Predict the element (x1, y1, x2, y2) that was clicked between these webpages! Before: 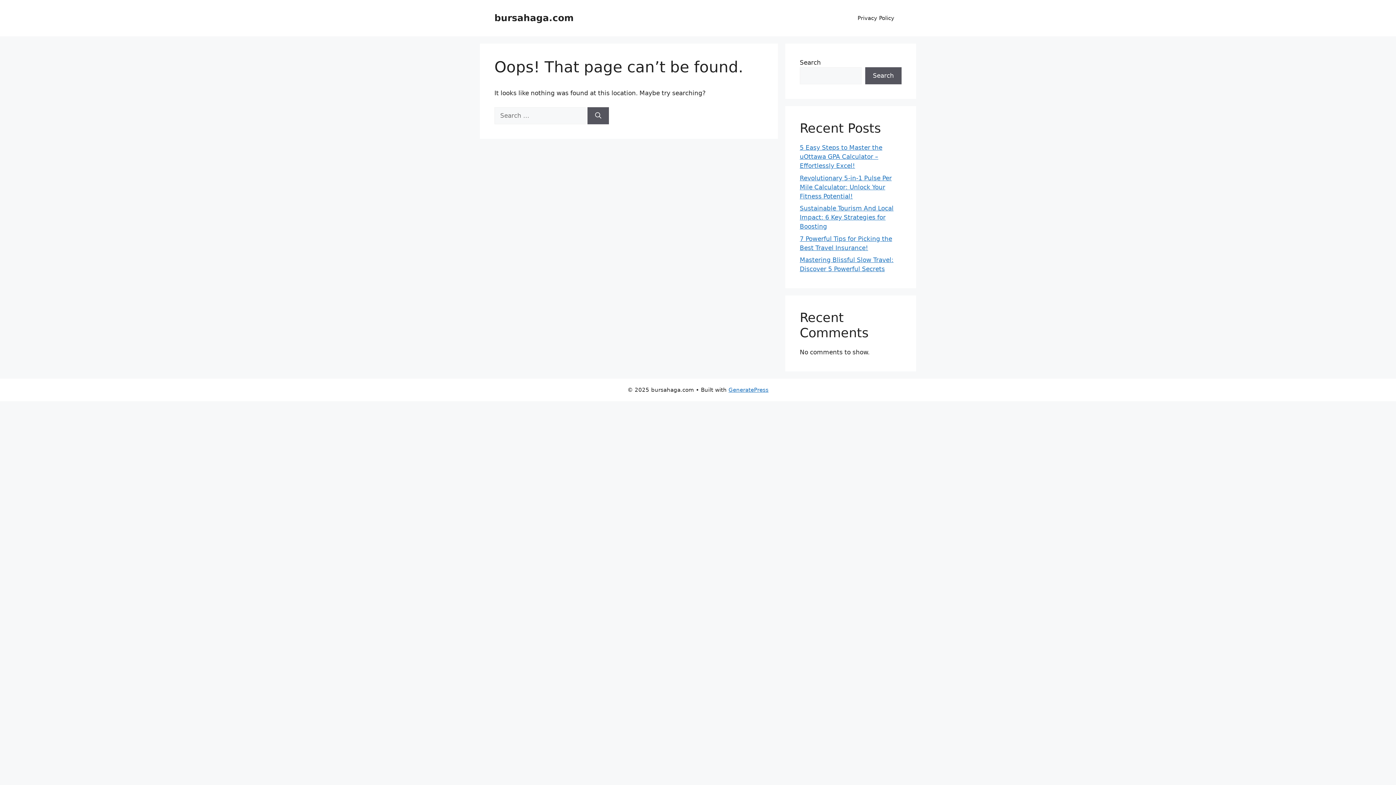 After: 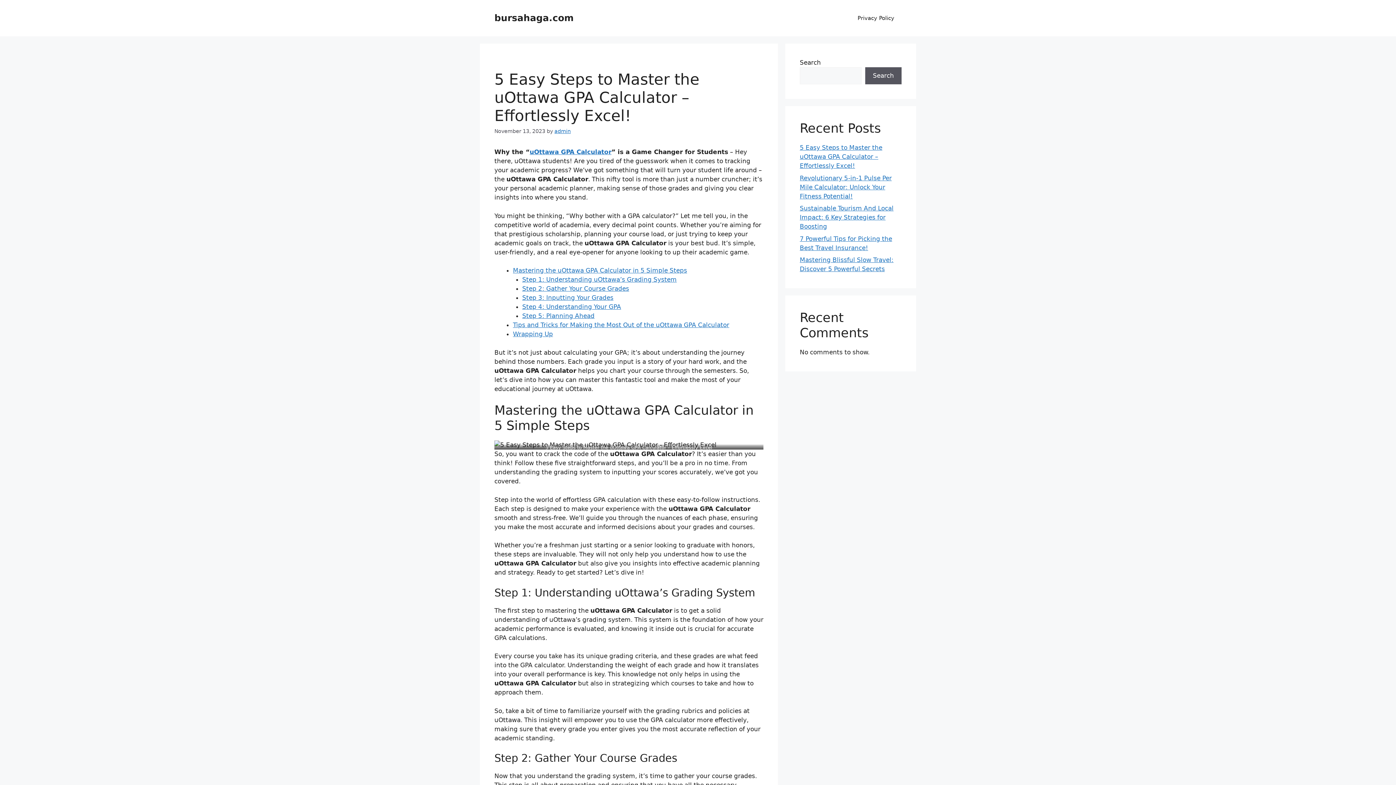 Action: label: 5 Easy Steps to Master the uOttawa GPA Calculator – Effortlessly Excel! bbox: (800, 144, 882, 169)